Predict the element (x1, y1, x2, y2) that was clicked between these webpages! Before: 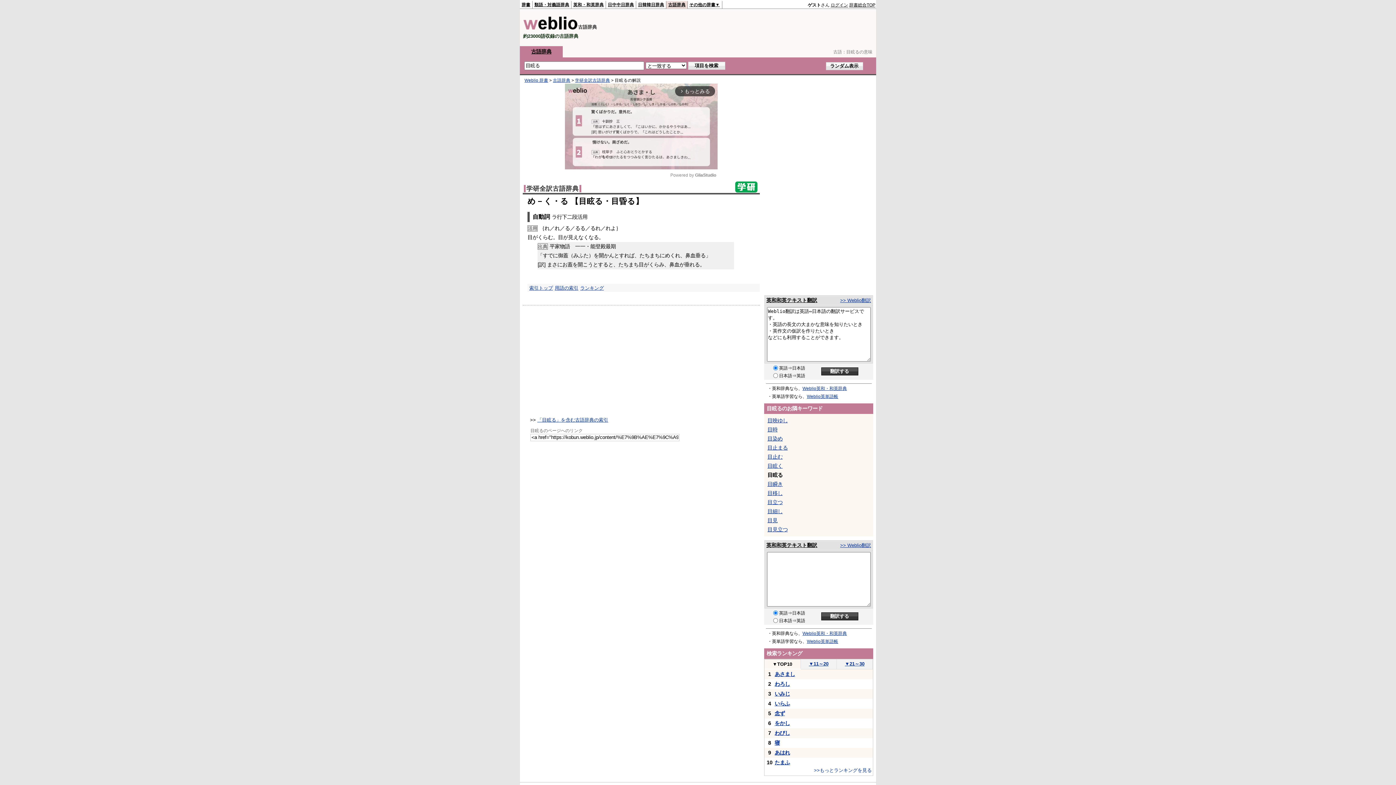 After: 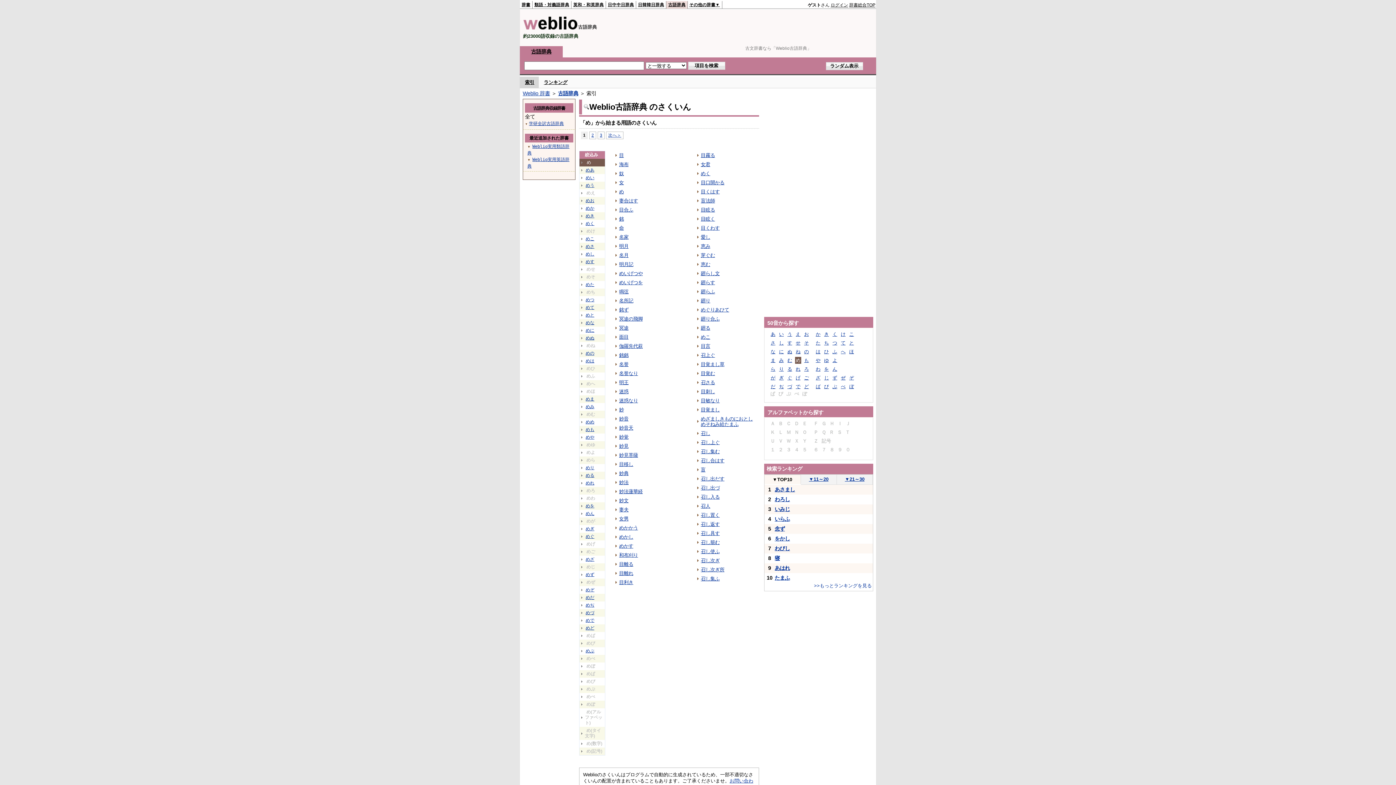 Action: bbox: (537, 417, 608, 423) label: 「目眩る」を含む古語辞典の索引